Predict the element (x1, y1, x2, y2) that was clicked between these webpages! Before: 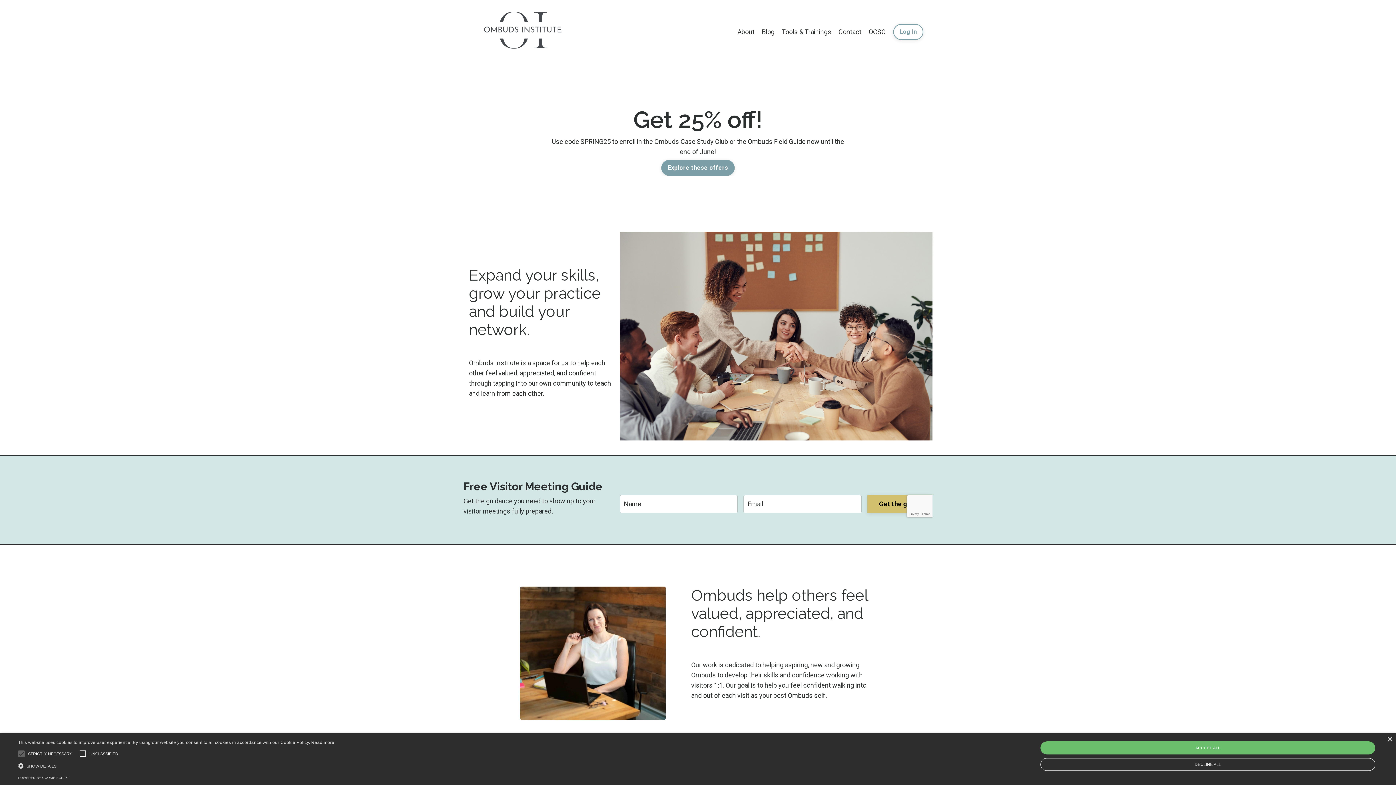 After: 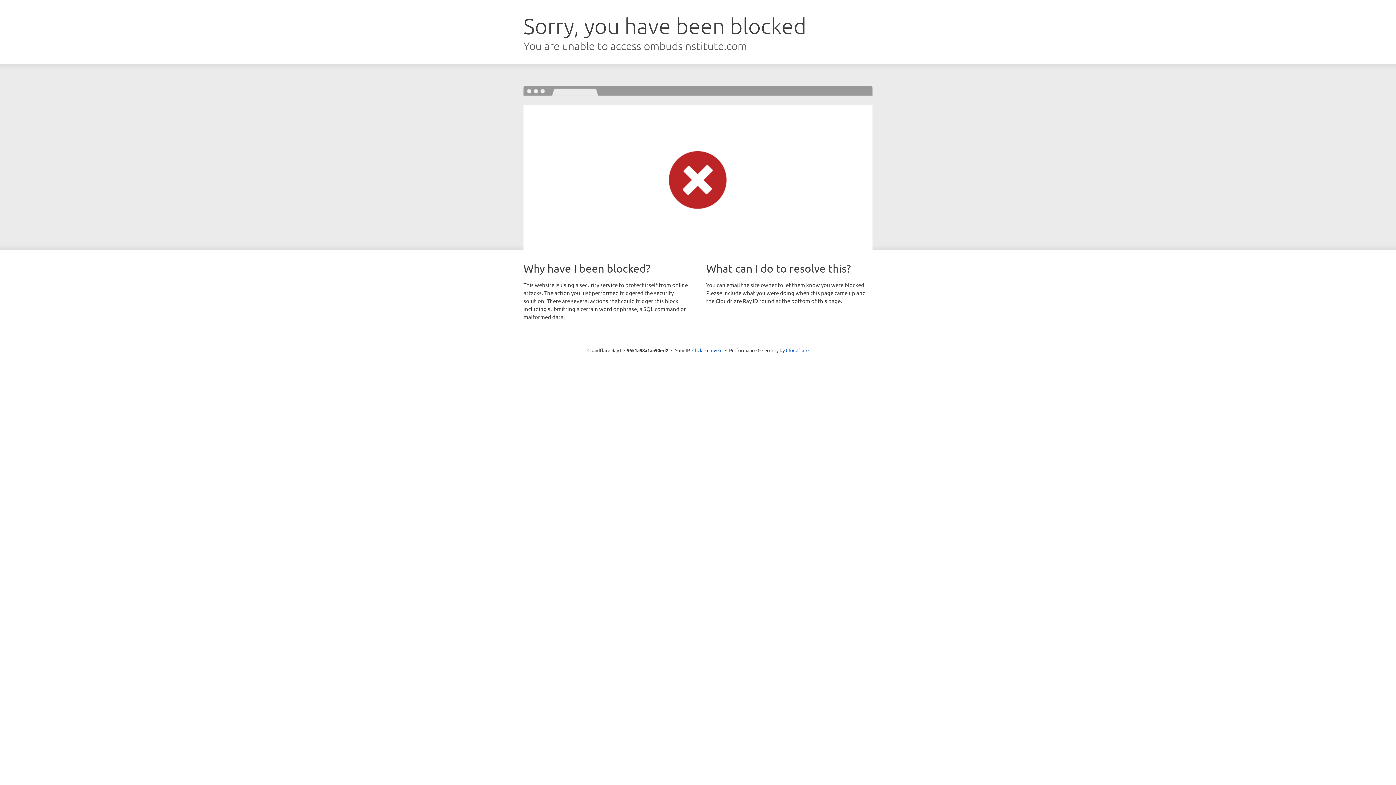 Action: label: Log In bbox: (893, 24, 923, 40)